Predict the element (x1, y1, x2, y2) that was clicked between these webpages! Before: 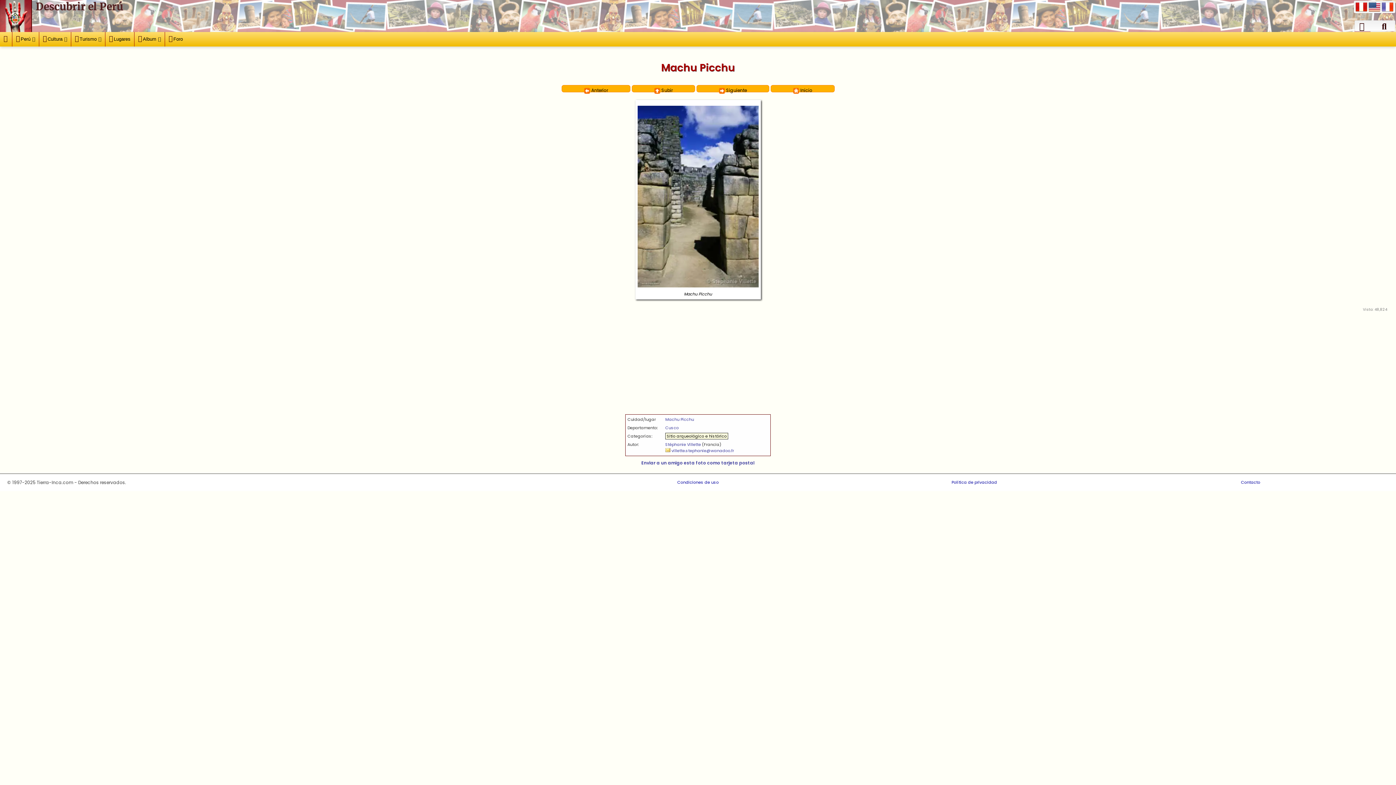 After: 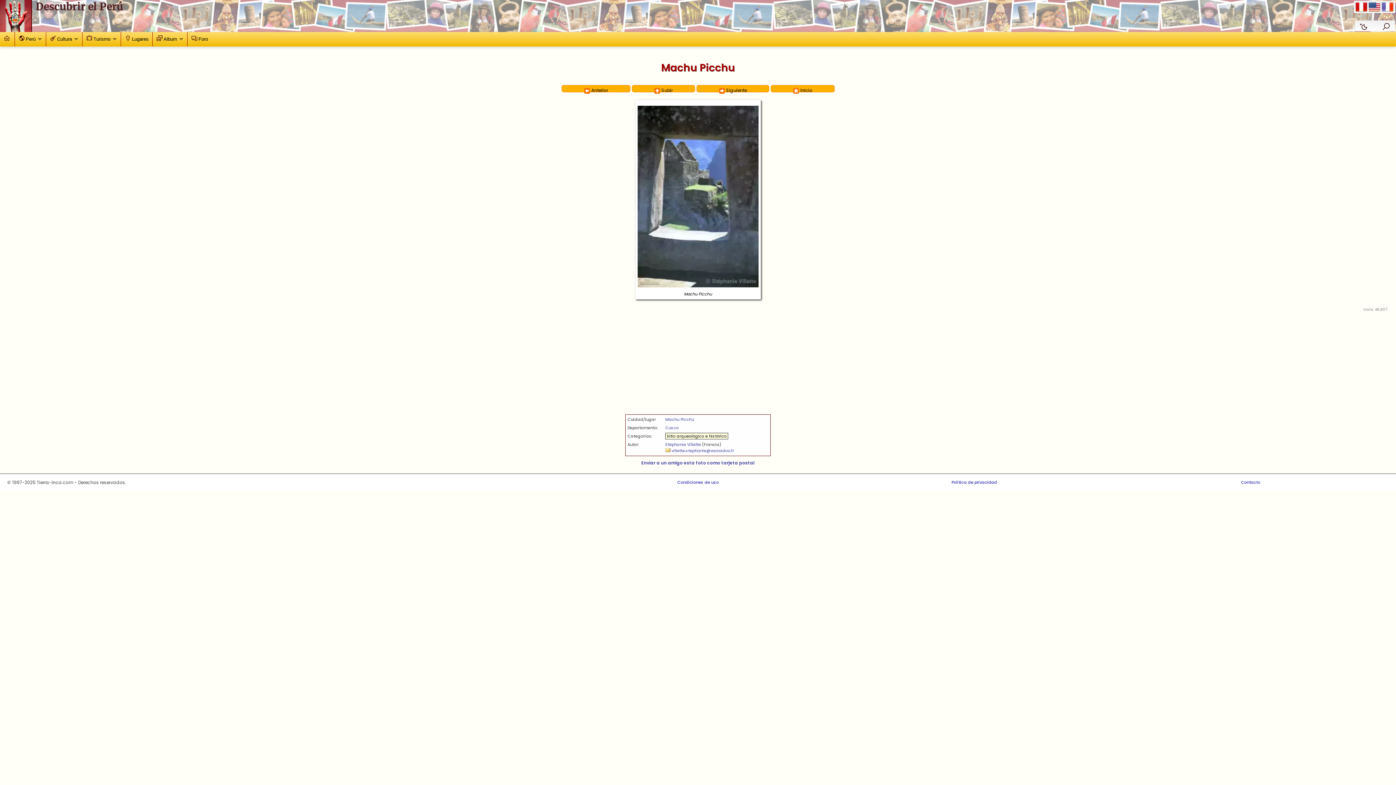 Action: label:  Siguiente bbox: (696, 85, 769, 92)